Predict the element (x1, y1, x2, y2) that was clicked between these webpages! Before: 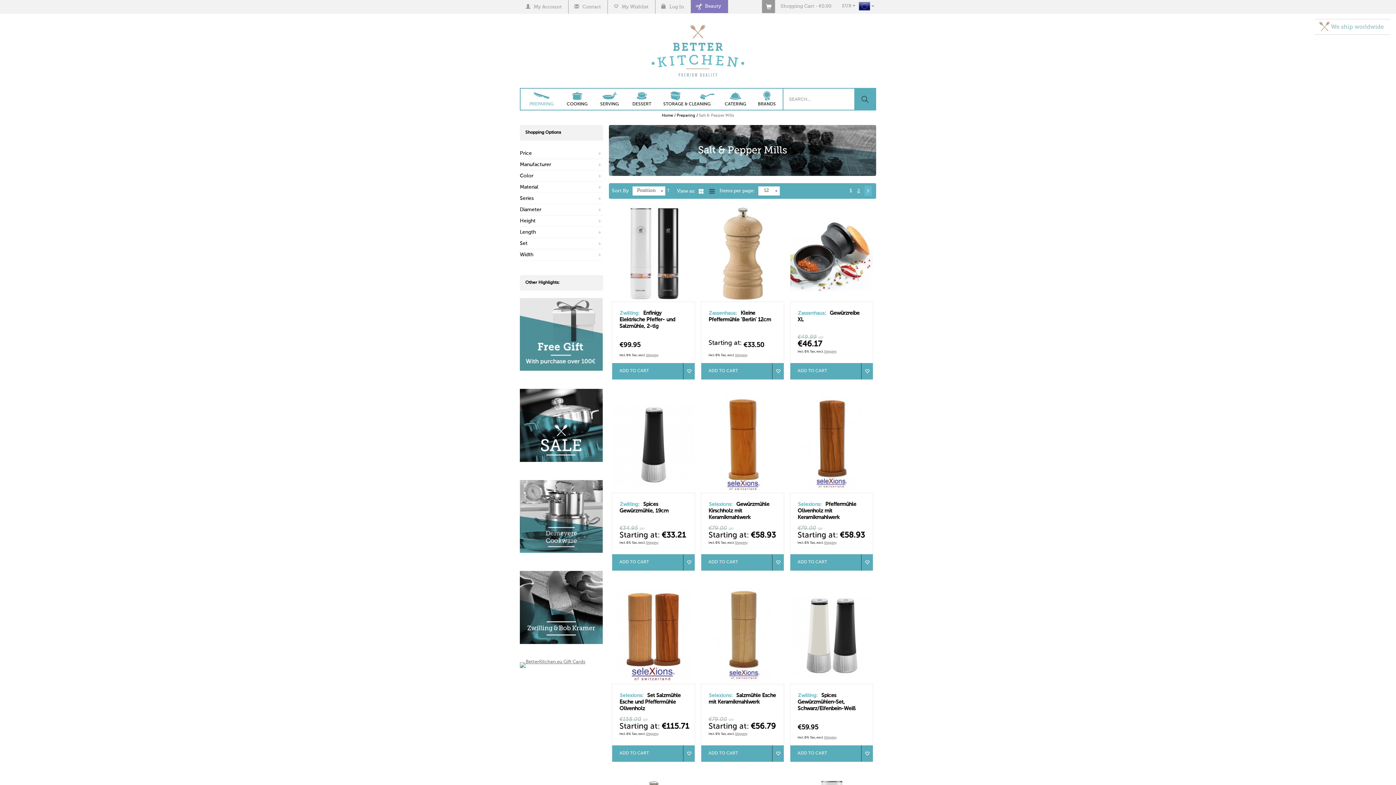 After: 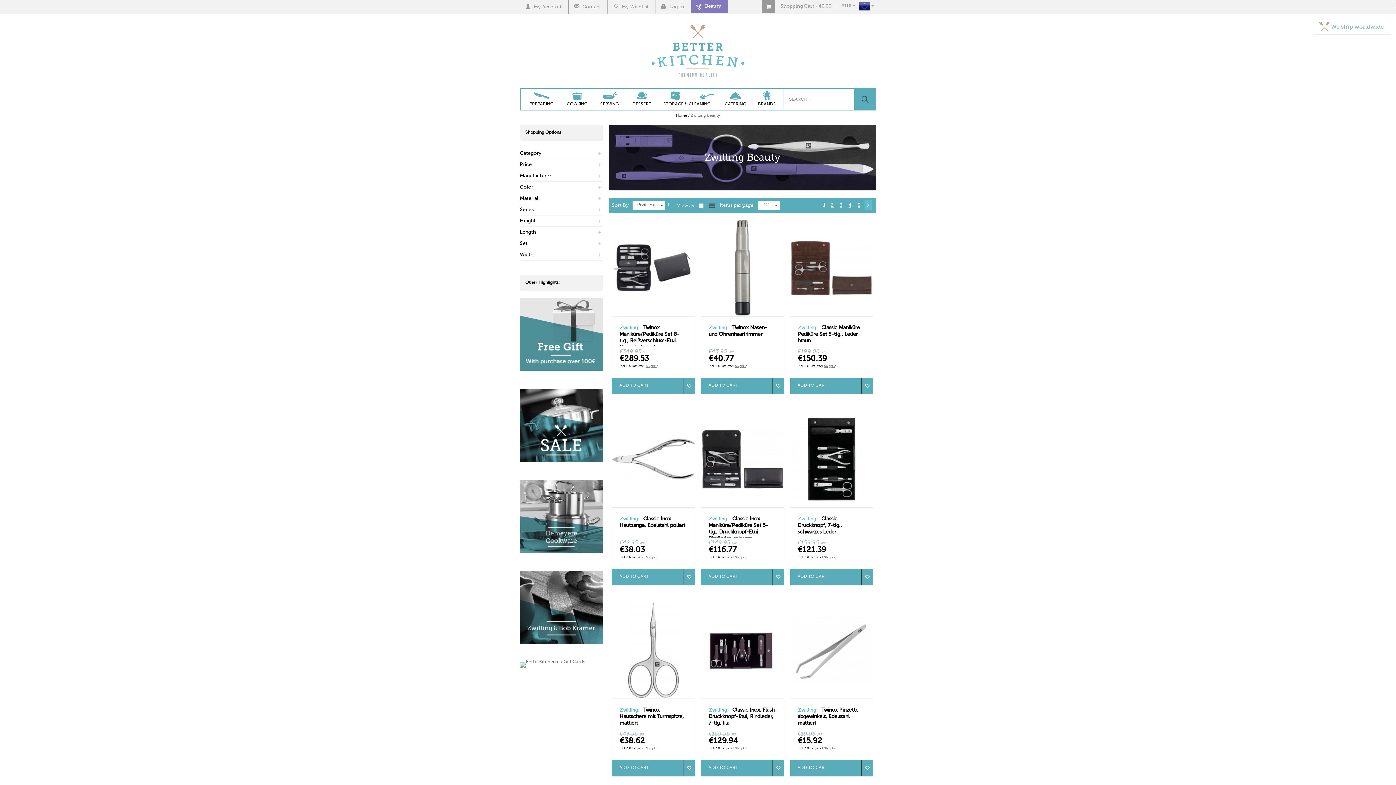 Action: label: Beauty bbox: (691, 0, 728, 13)